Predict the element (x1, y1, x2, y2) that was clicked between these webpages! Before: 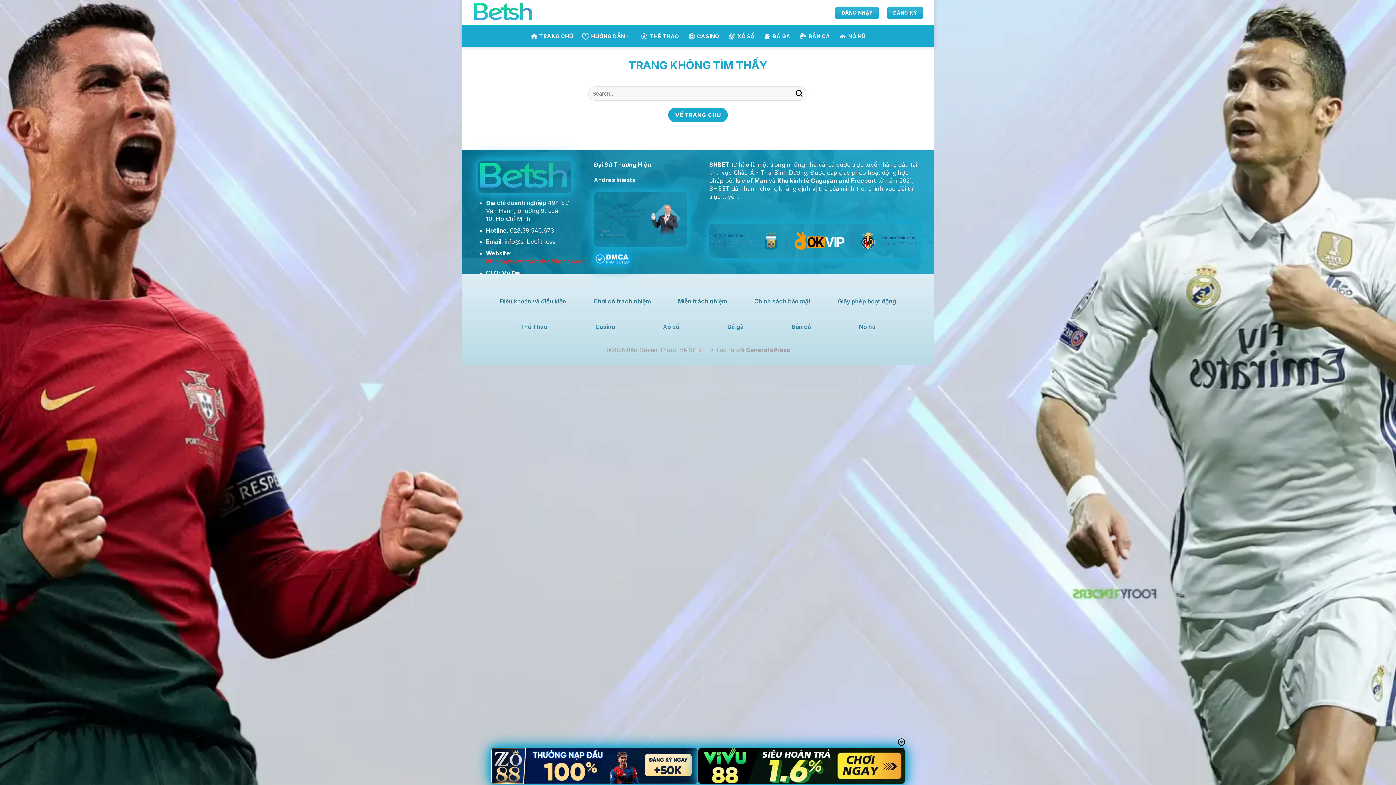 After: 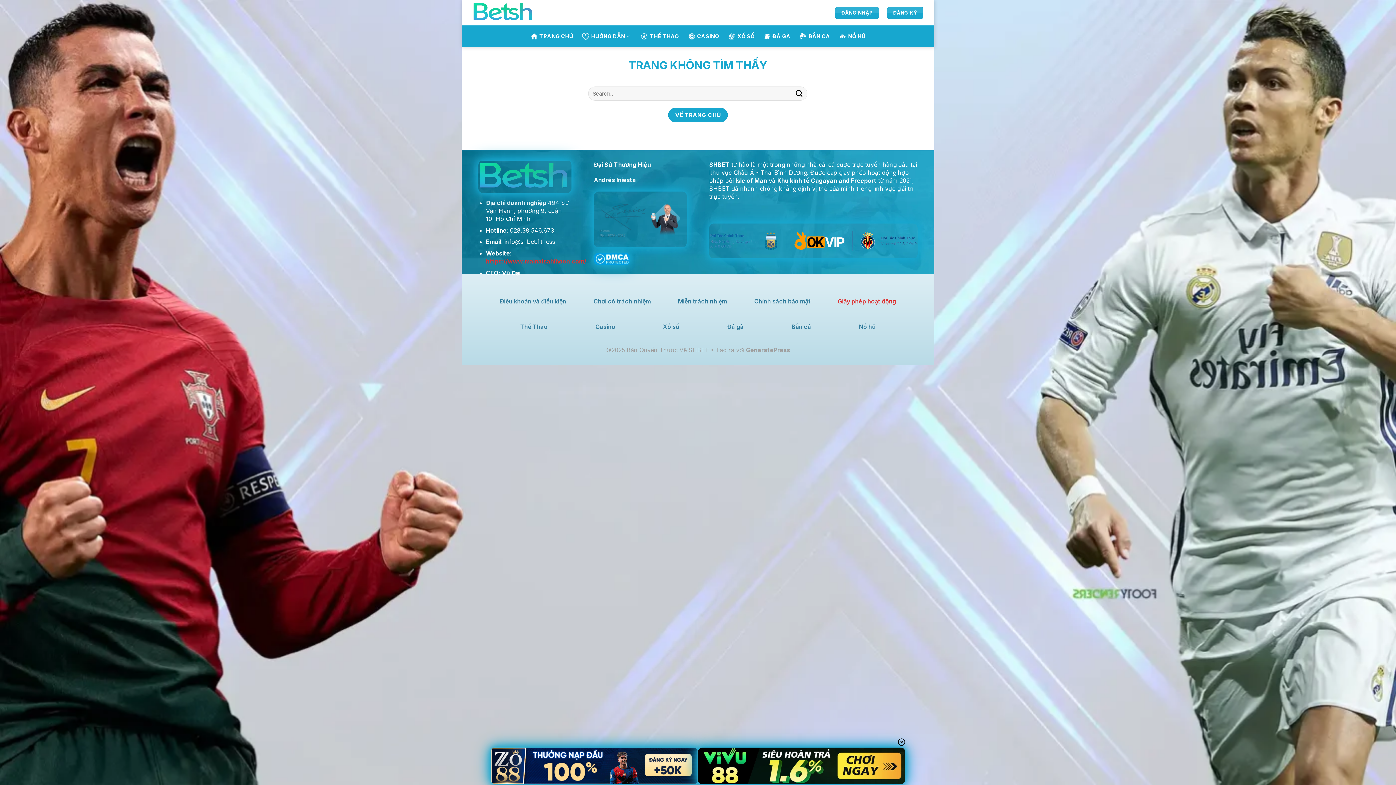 Action: bbox: (837, 295, 896, 309) label: Giấy phép hoạt động